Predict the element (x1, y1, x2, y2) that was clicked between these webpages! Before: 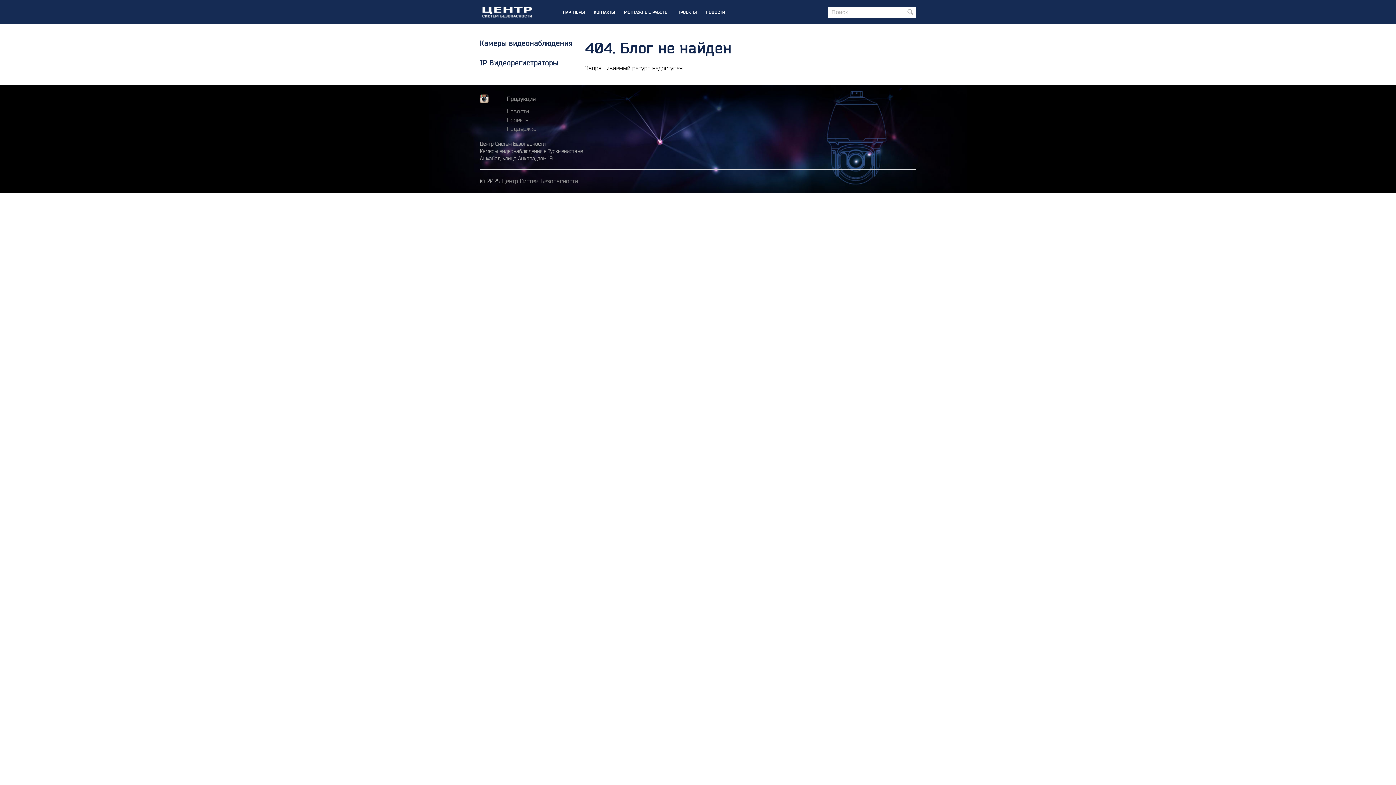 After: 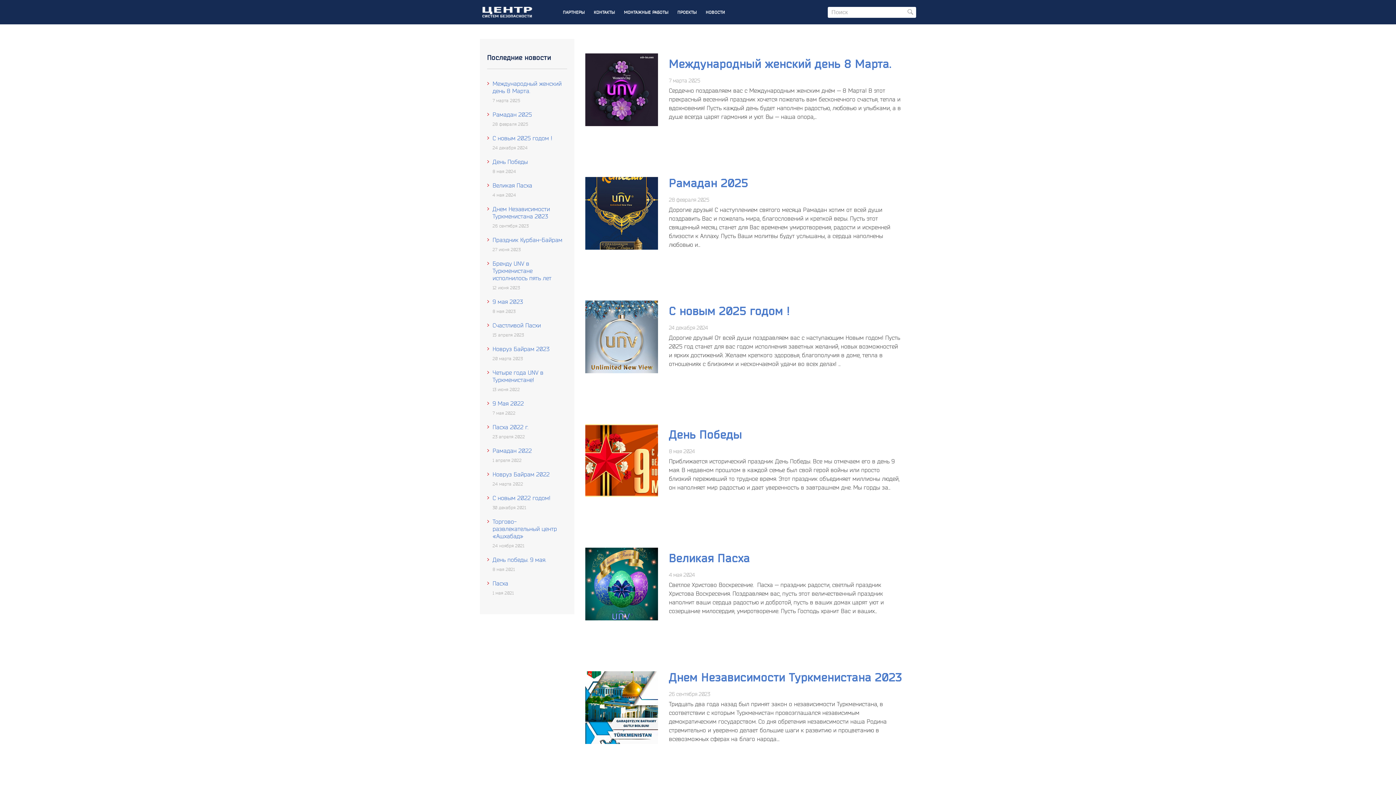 Action: label: НОВОСТИ bbox: (702, 0, 728, 24)